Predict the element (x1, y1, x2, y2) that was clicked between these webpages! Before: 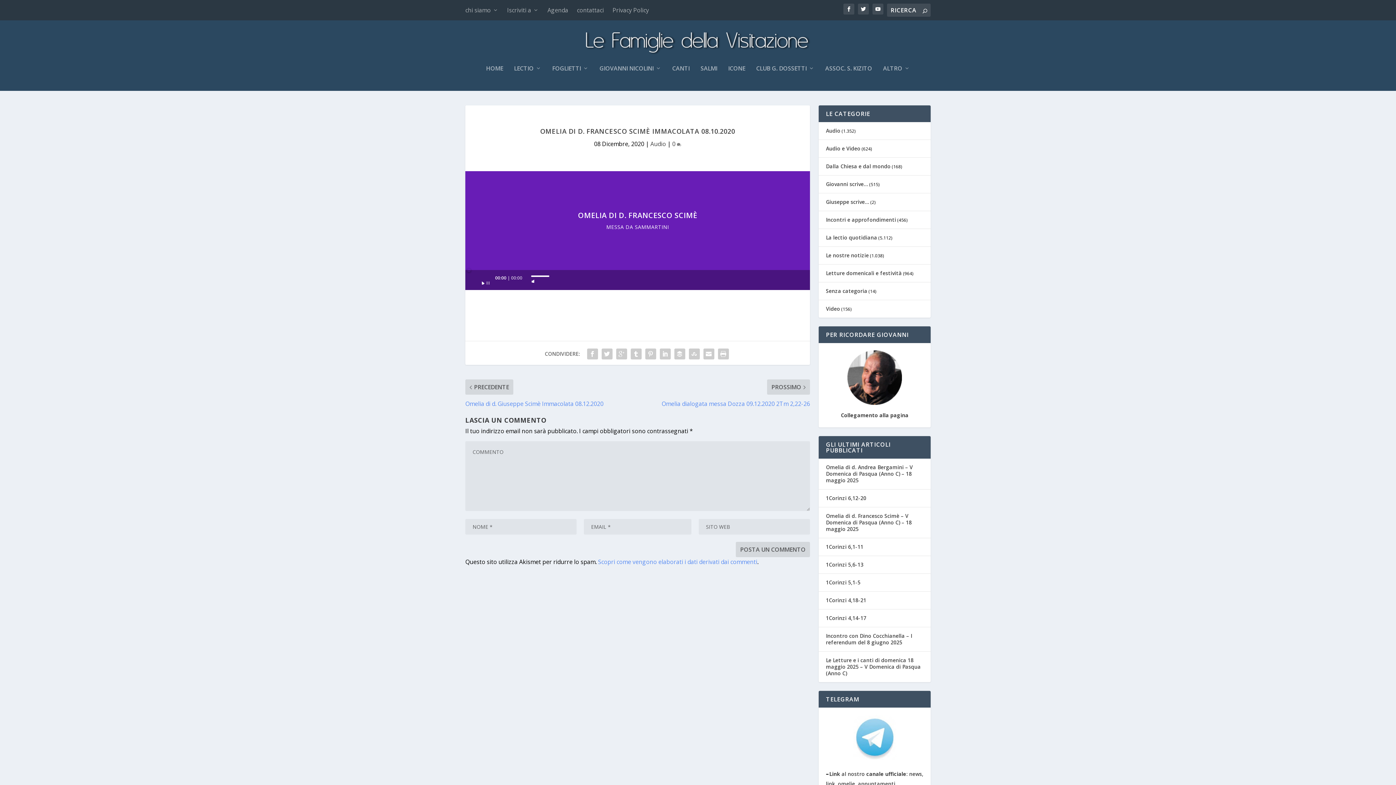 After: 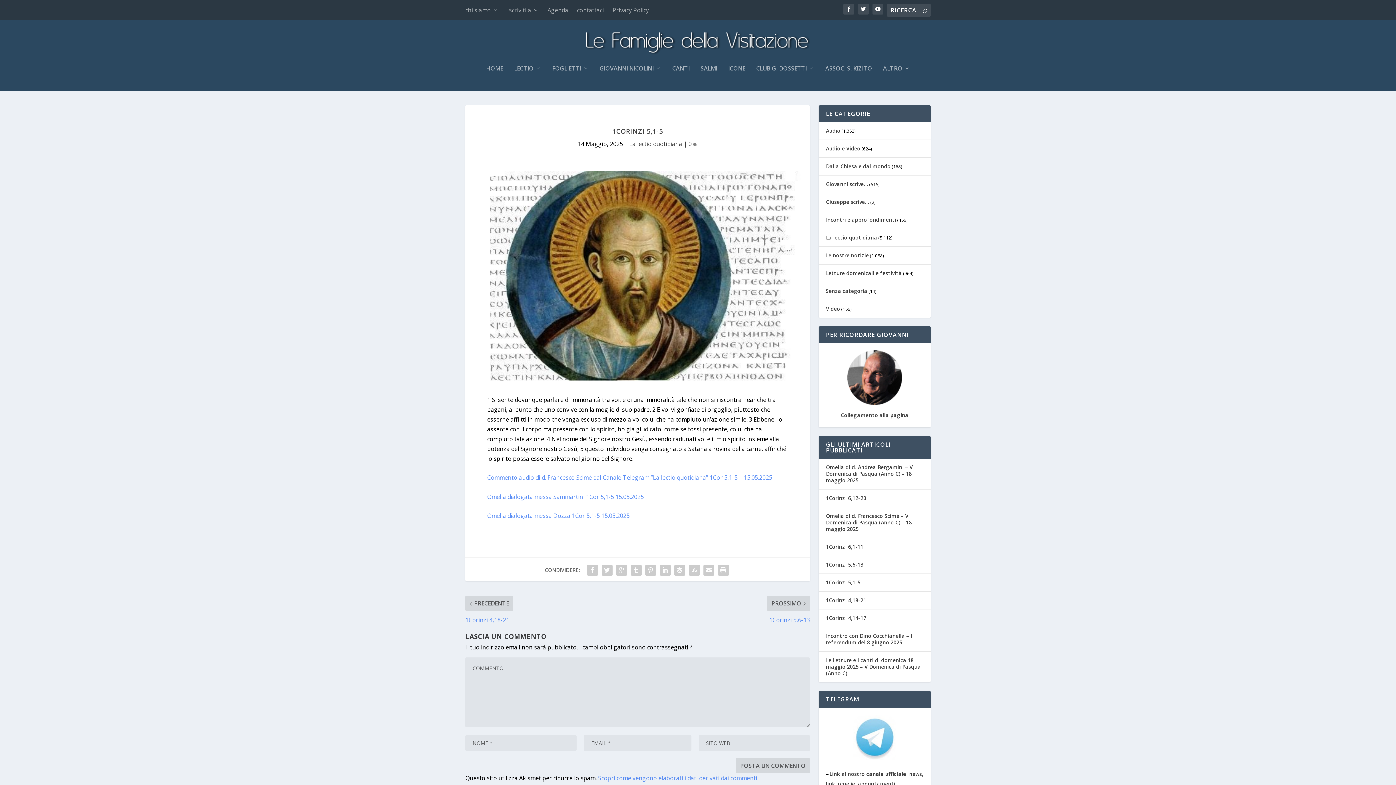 Action: label: 1Corinzi 5,1-5 bbox: (826, 579, 860, 586)